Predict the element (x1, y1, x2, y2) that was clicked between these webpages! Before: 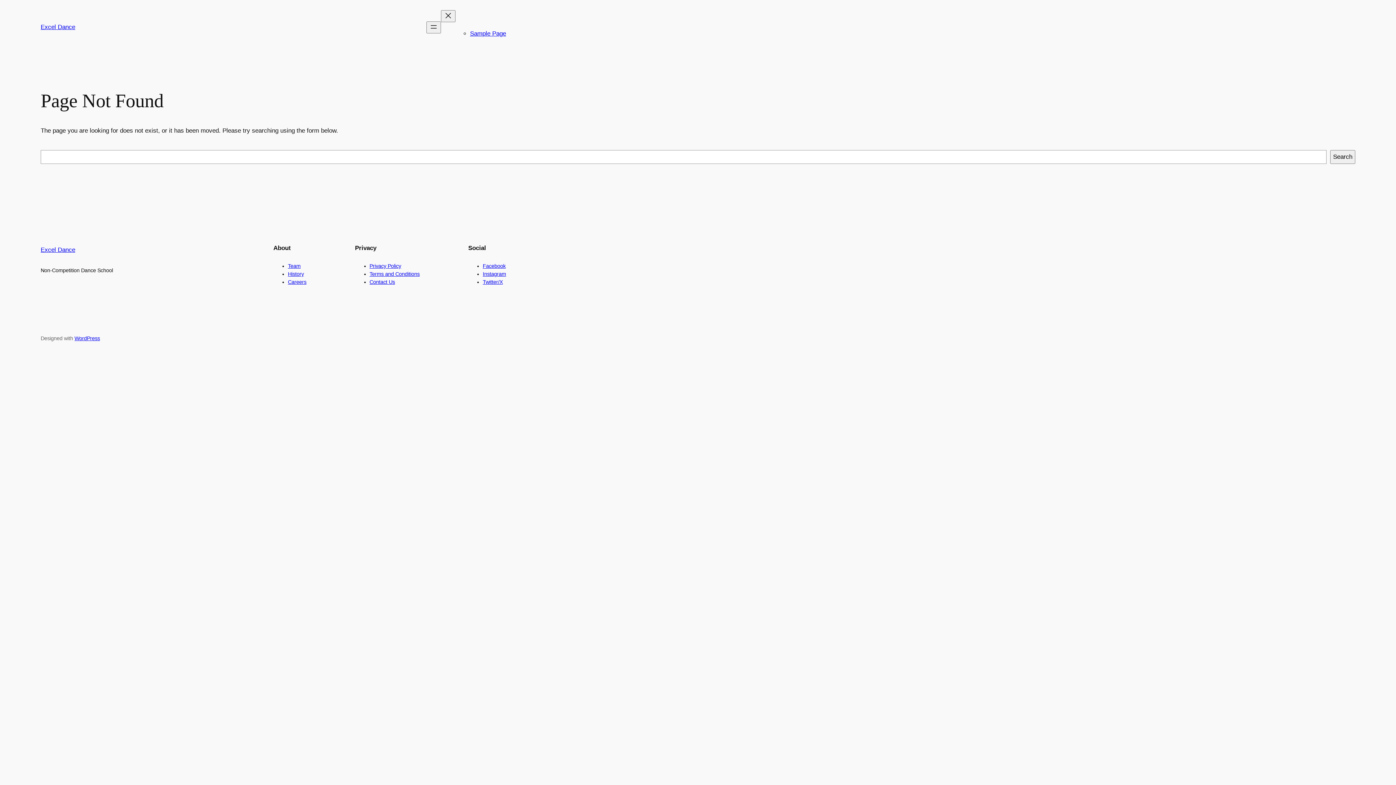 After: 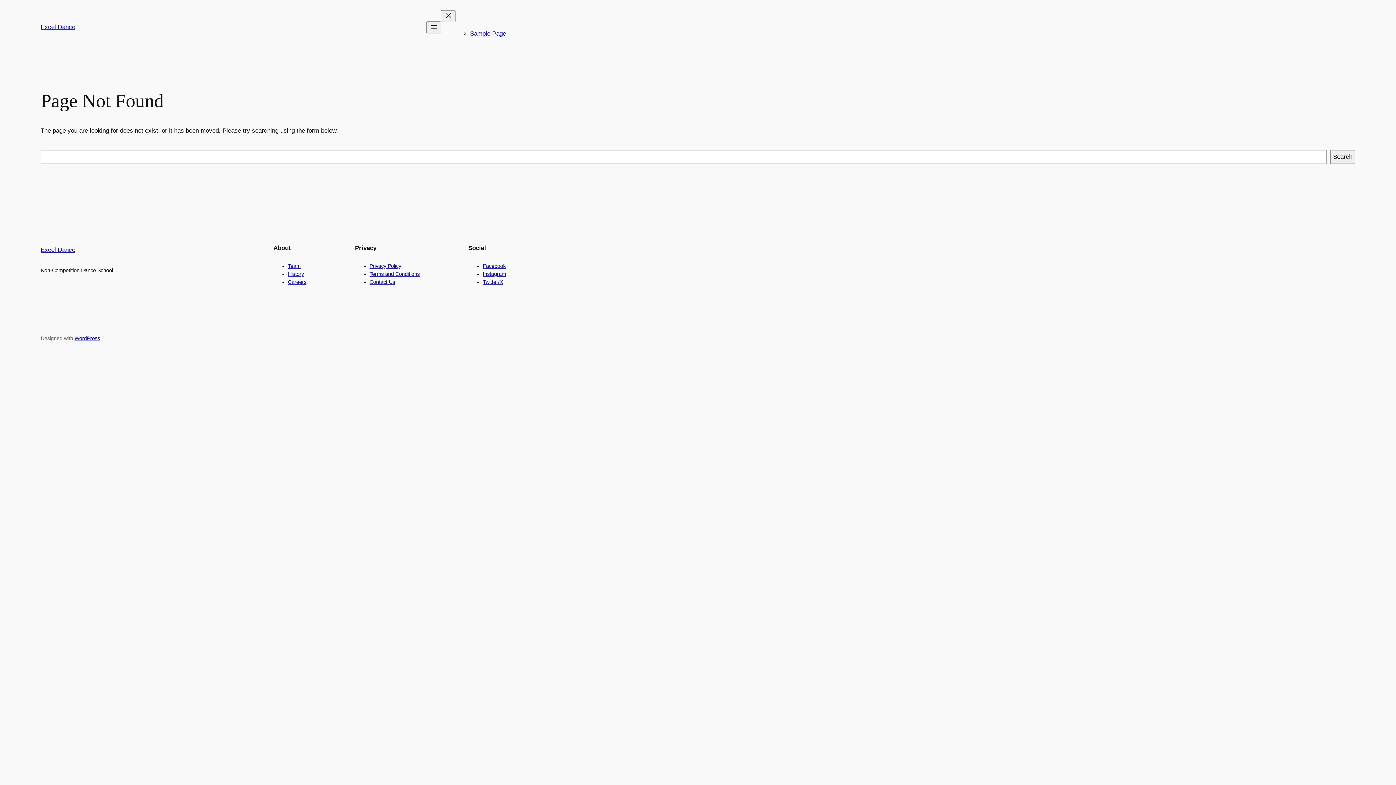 Action: bbox: (482, 271, 506, 277) label: Instagram